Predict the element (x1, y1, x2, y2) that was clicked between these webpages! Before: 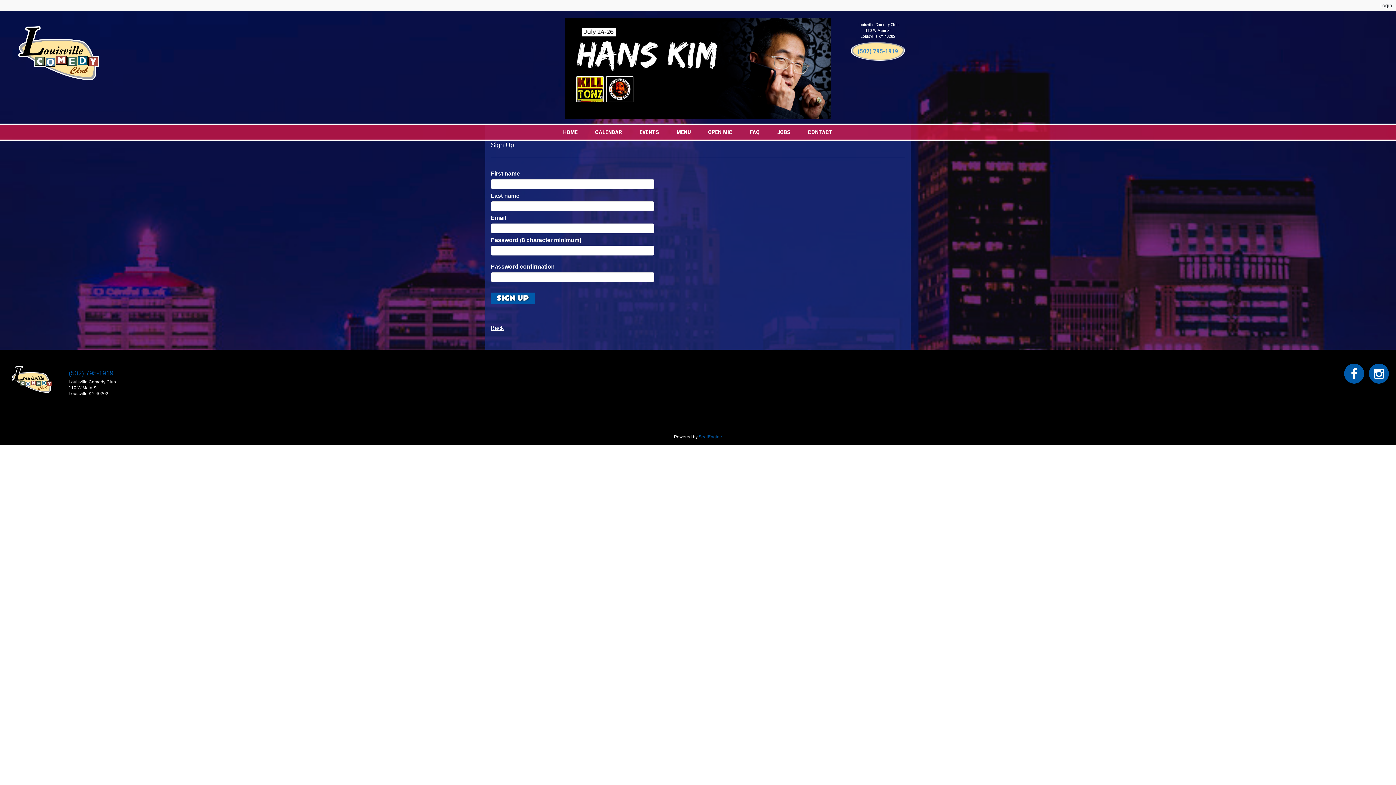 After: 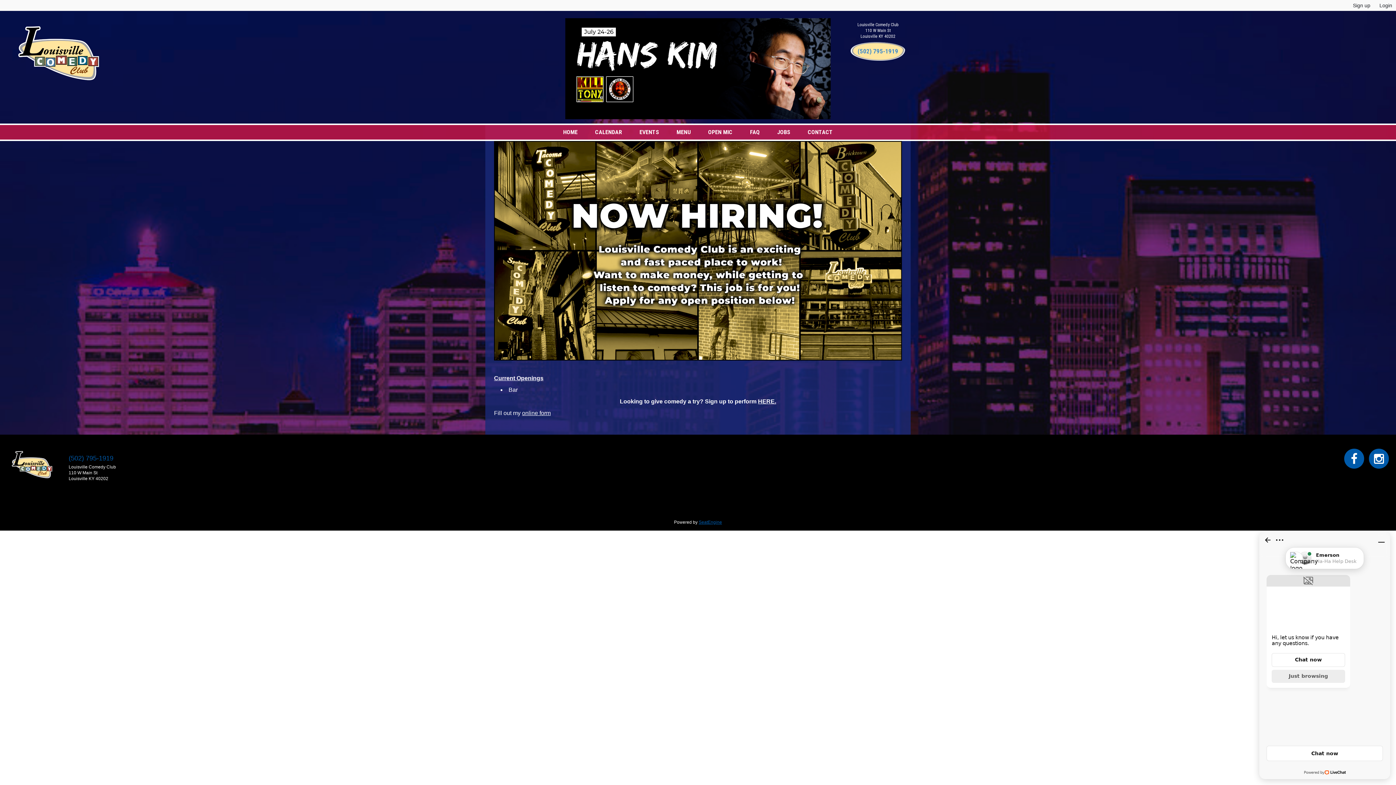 Action: bbox: (769, 125, 798, 139) label: JOBS